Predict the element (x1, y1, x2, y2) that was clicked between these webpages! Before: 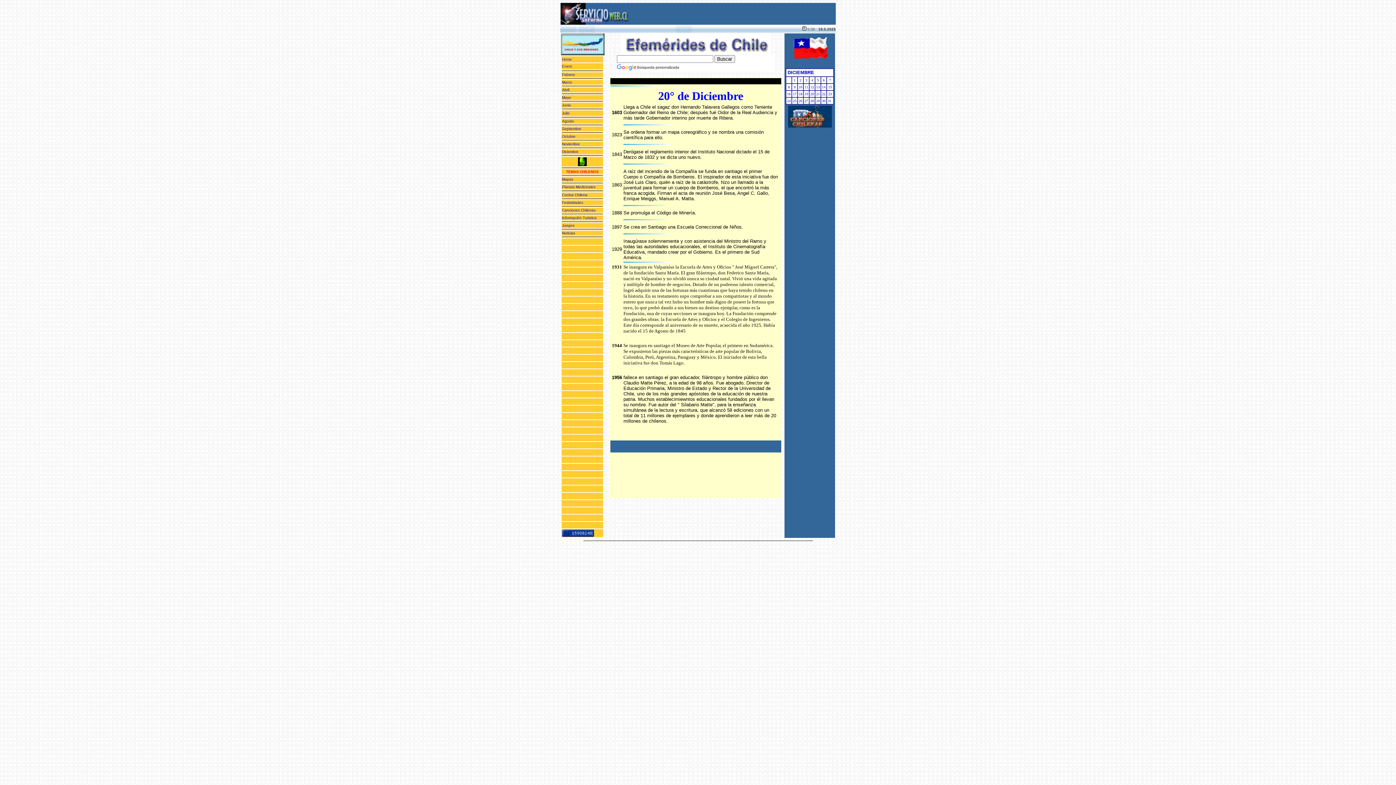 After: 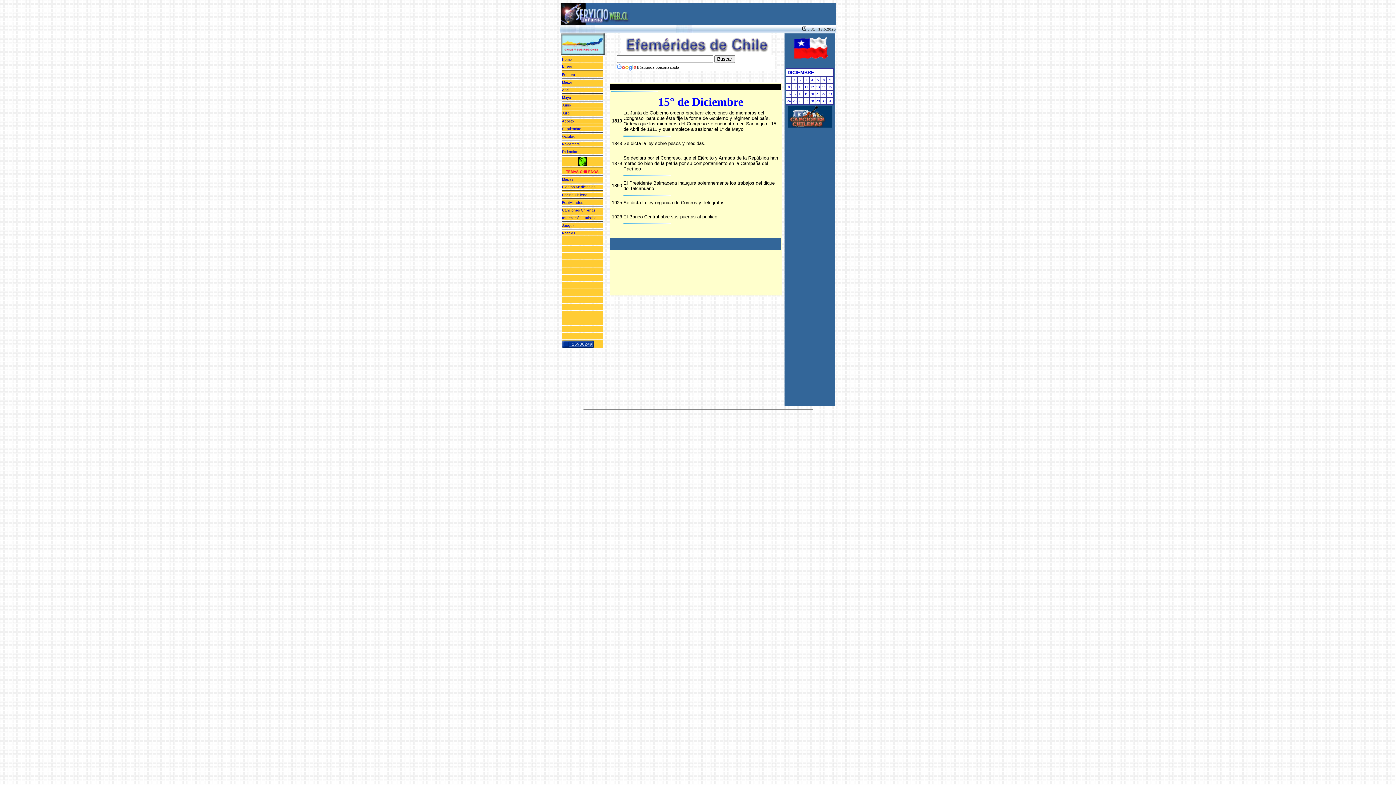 Action: bbox: (828, 85, 832, 89) label: 15